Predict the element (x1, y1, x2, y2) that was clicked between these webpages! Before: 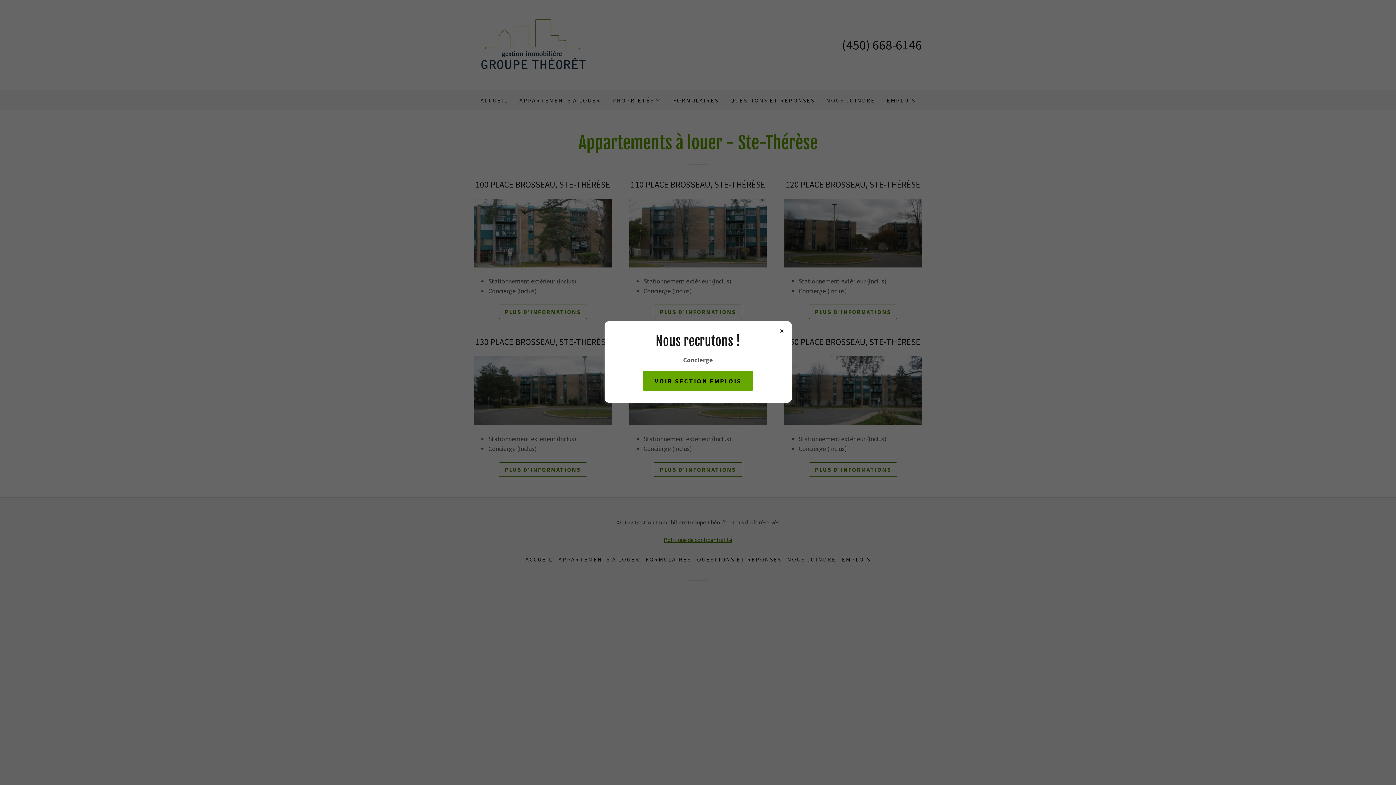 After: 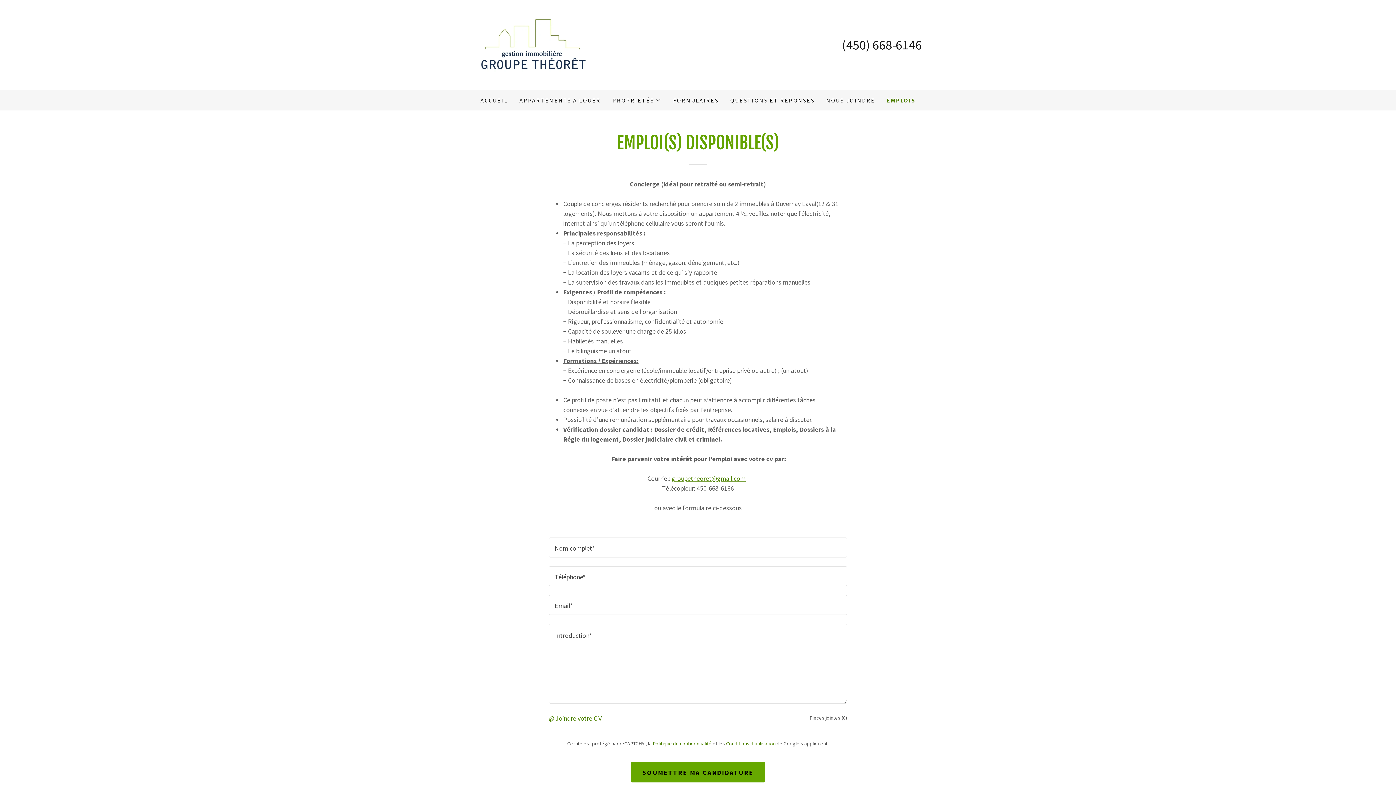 Action: label: VOIR SECTION EMPLOIS bbox: (643, 370, 753, 391)